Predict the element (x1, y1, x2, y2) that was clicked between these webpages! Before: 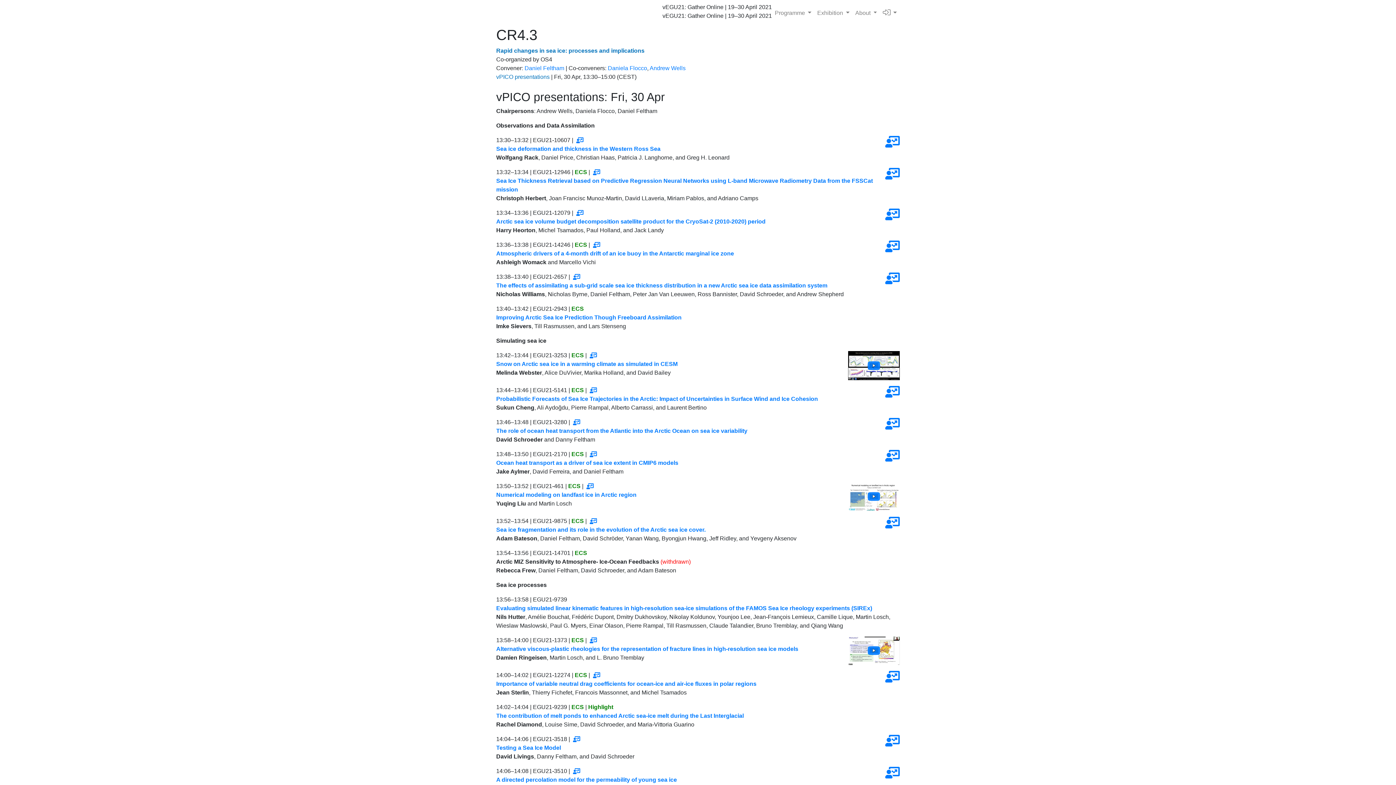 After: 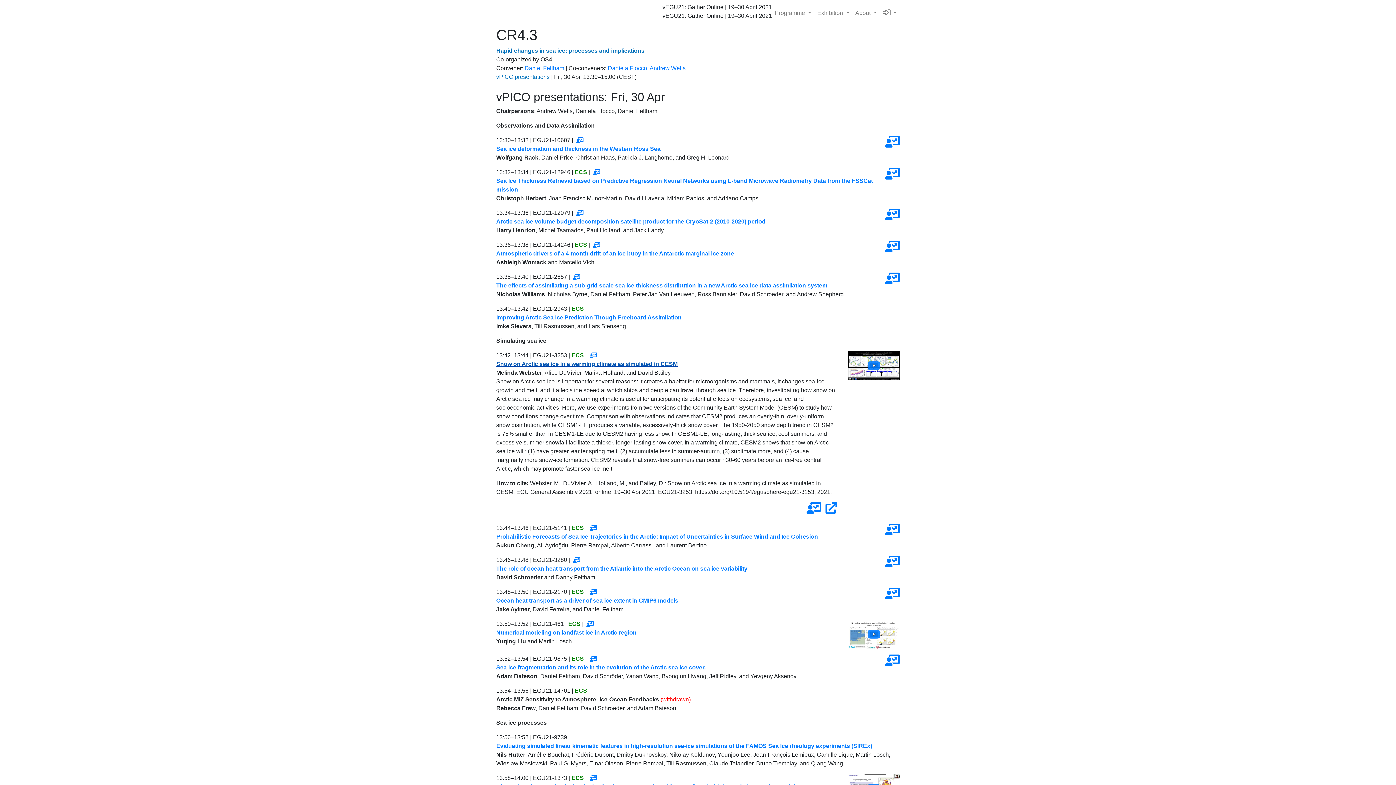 Action: bbox: (496, 361, 677, 367) label: Snow on Arctic sea ice in a warming climate as simulated in CESM